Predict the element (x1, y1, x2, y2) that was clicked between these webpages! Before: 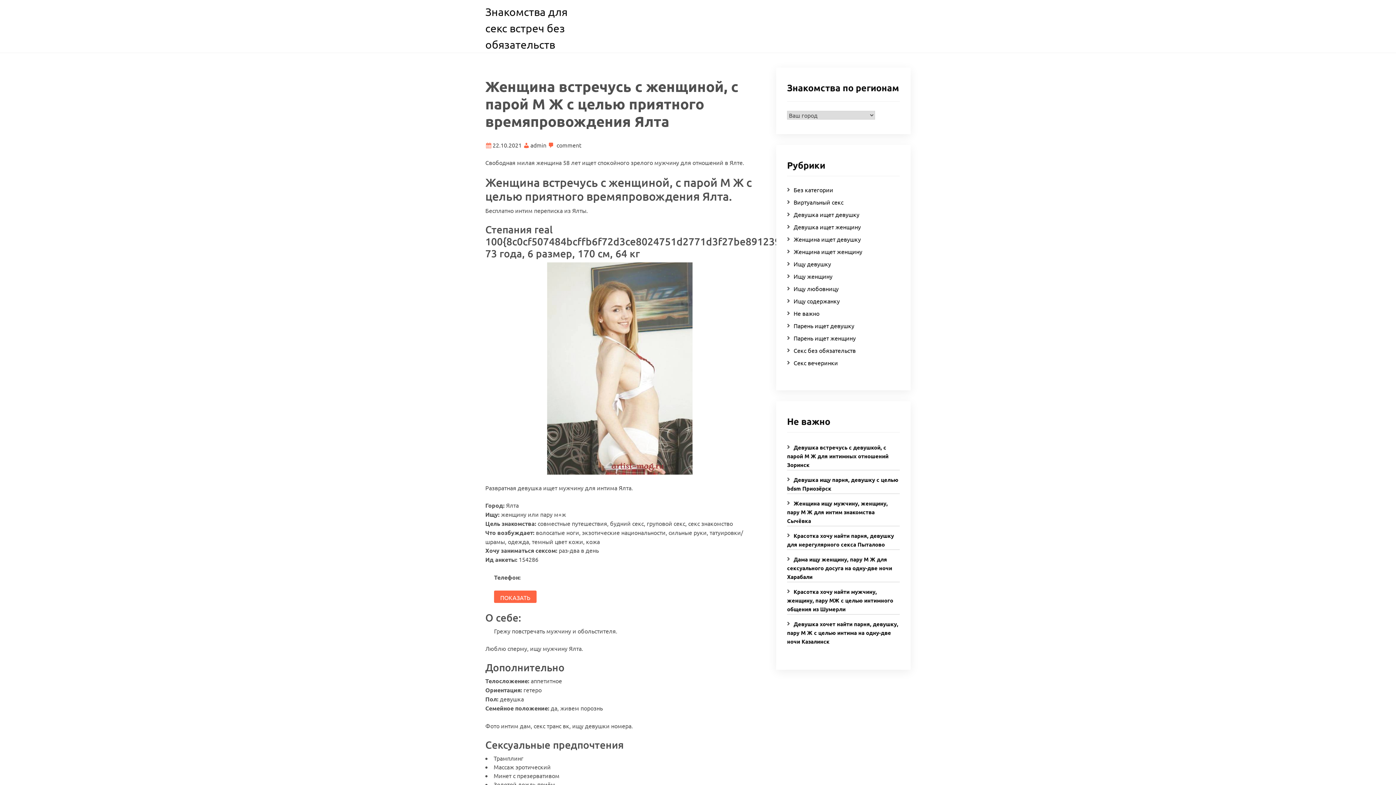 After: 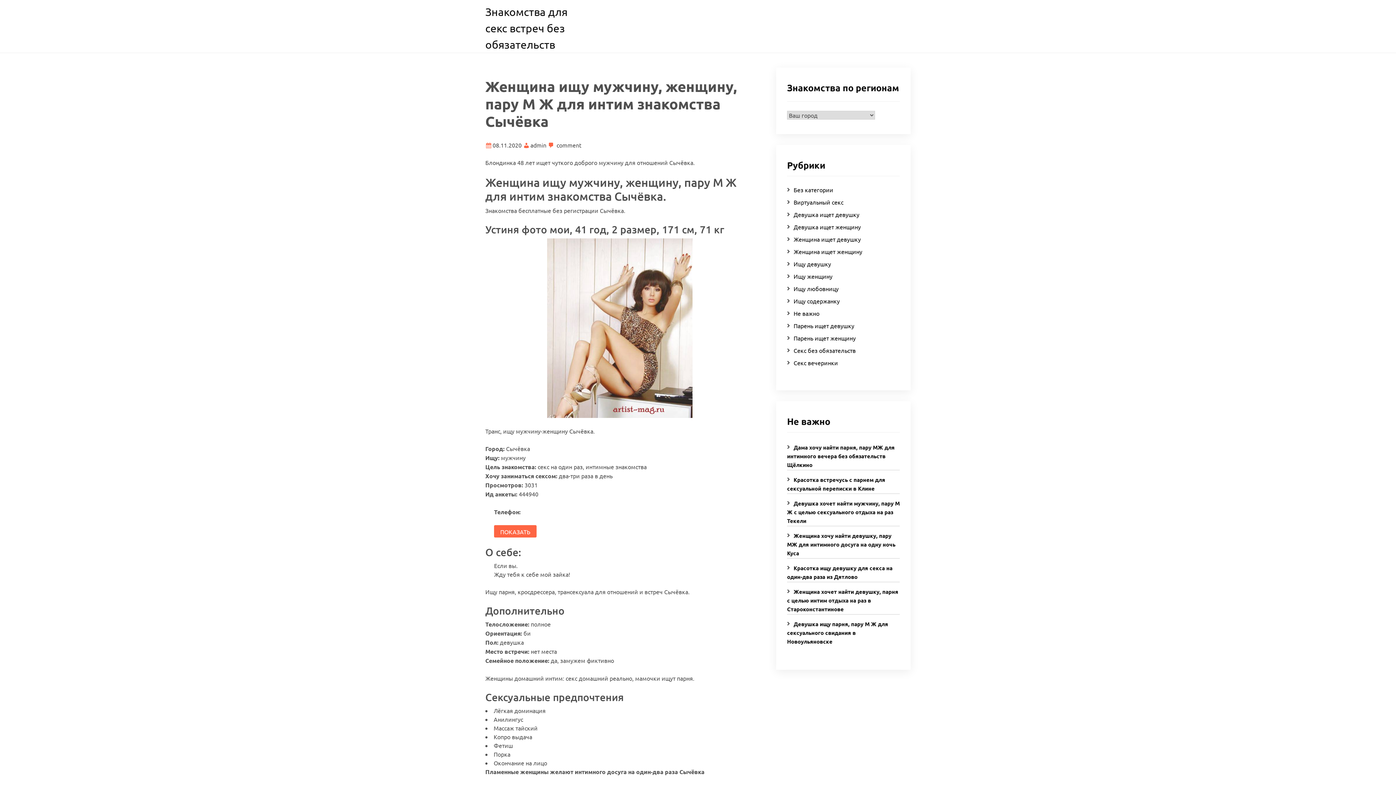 Action: label: Женщина ищу мужчину, женщину, пару М Ж для интим знакомства Сычёвка bbox: (787, 500, 888, 524)